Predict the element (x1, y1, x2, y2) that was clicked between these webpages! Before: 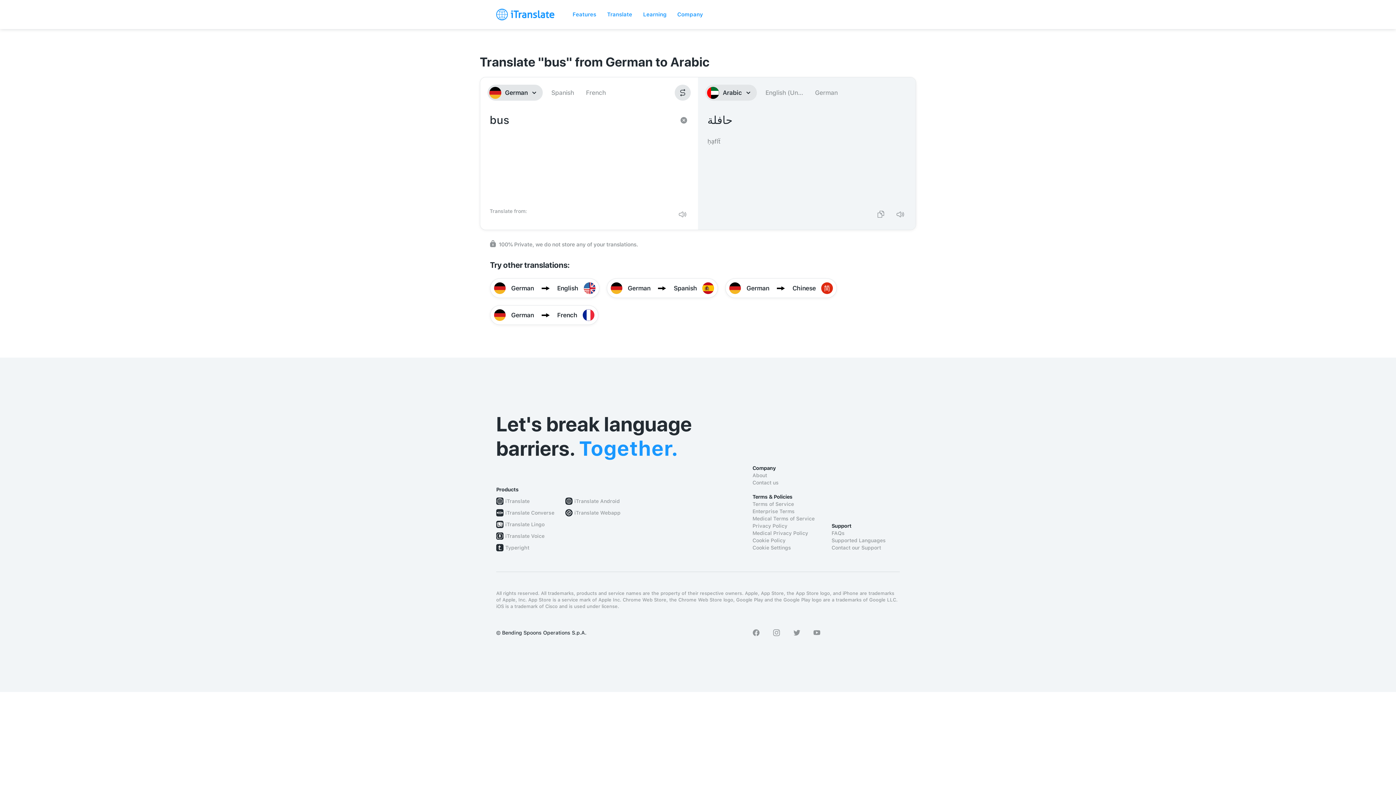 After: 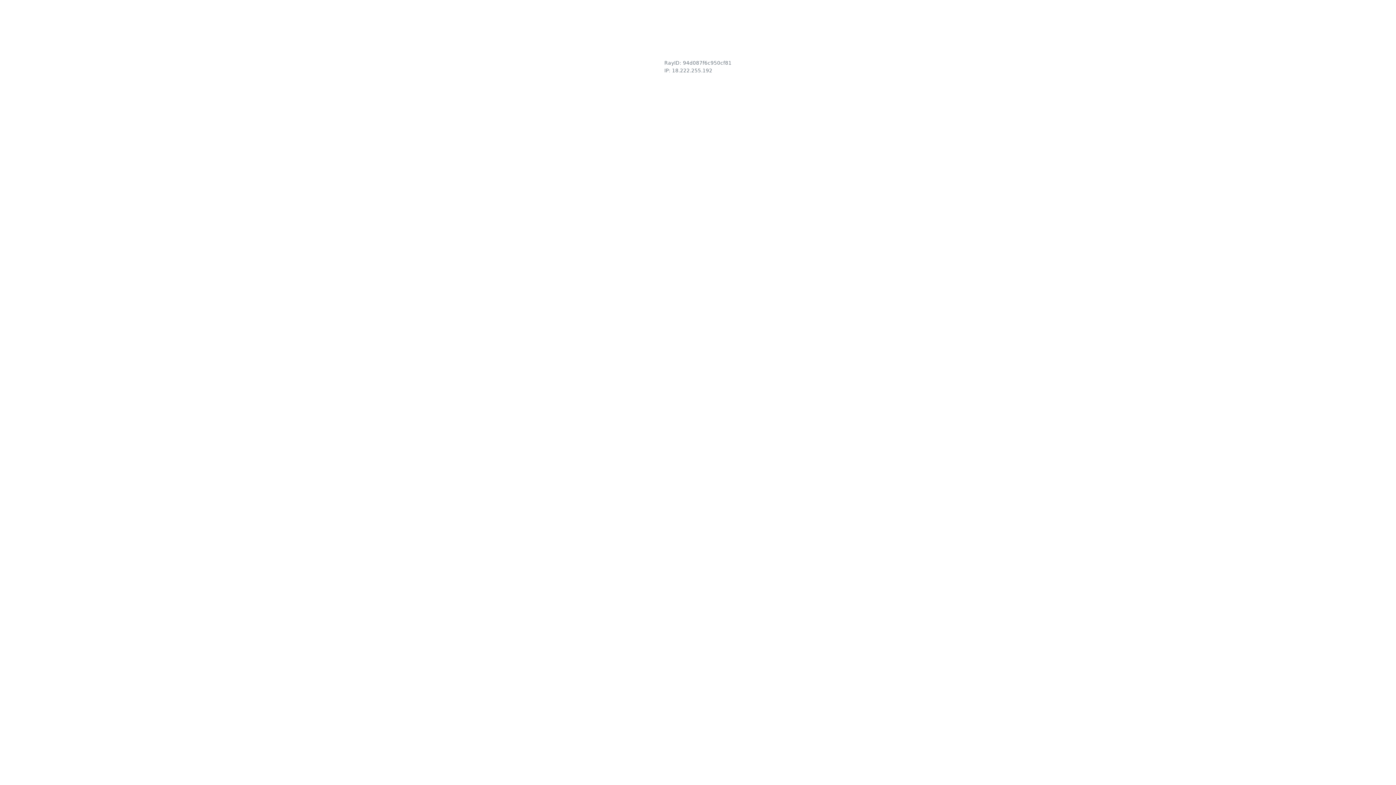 Action: label: Contact our Support bbox: (831, 544, 900, 551)